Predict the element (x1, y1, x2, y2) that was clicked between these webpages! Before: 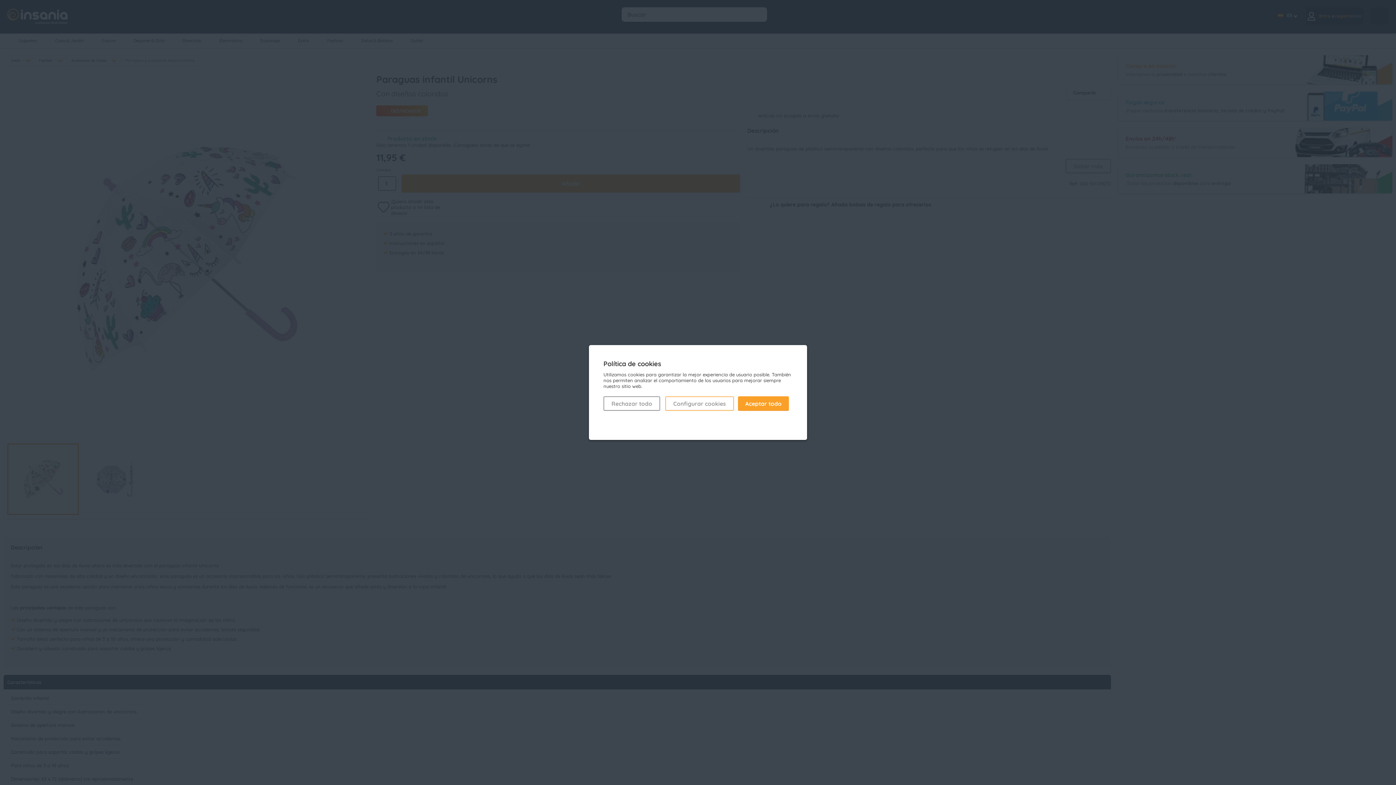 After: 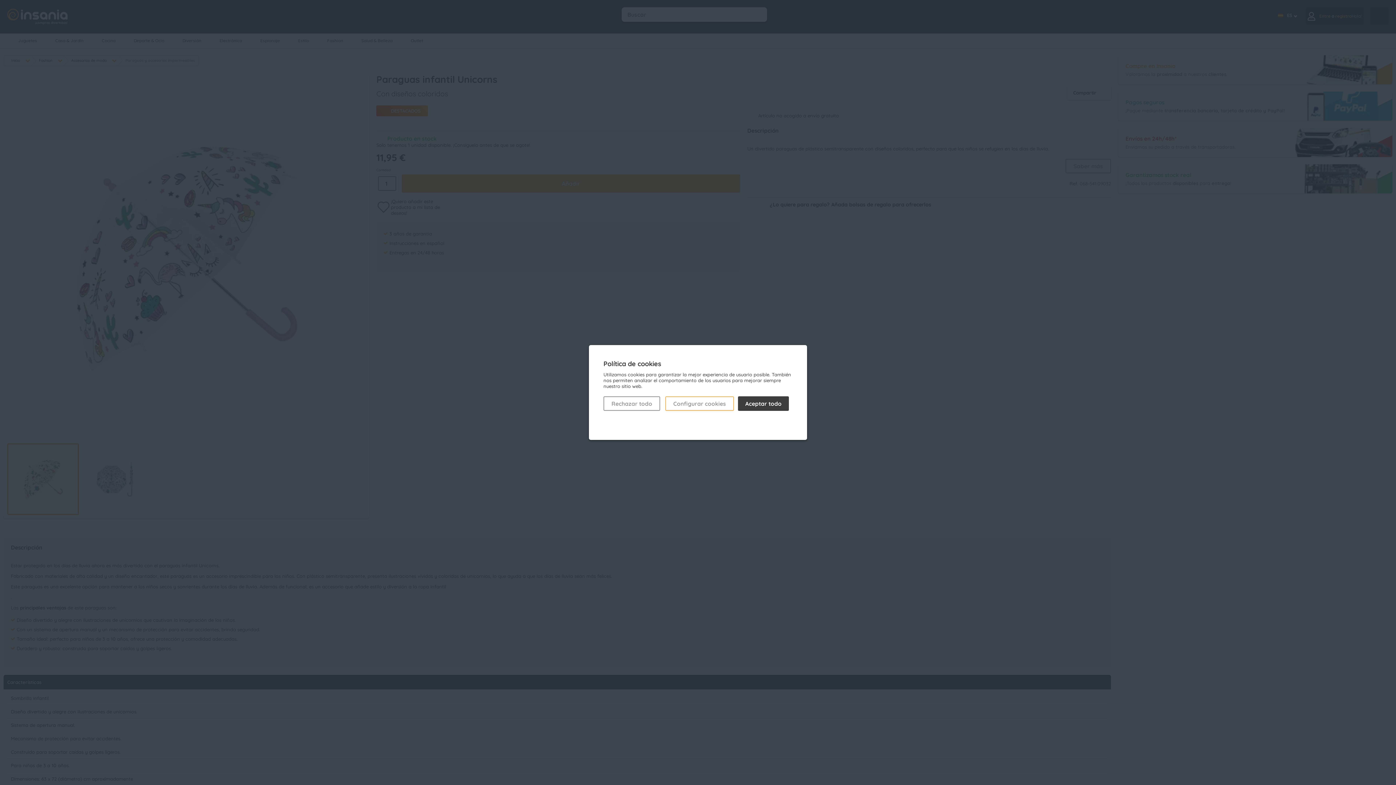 Action: bbox: (738, 396, 789, 411) label: Aceptar todo